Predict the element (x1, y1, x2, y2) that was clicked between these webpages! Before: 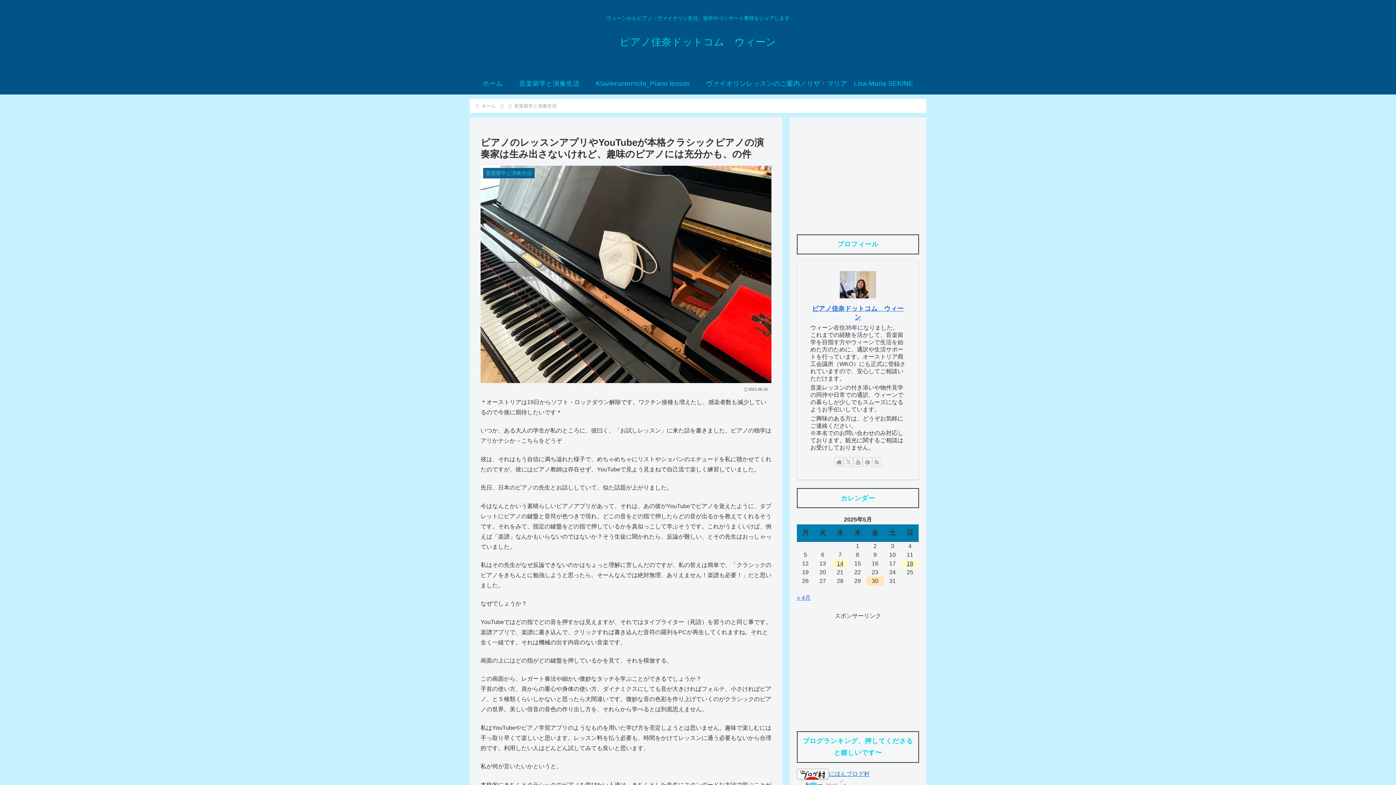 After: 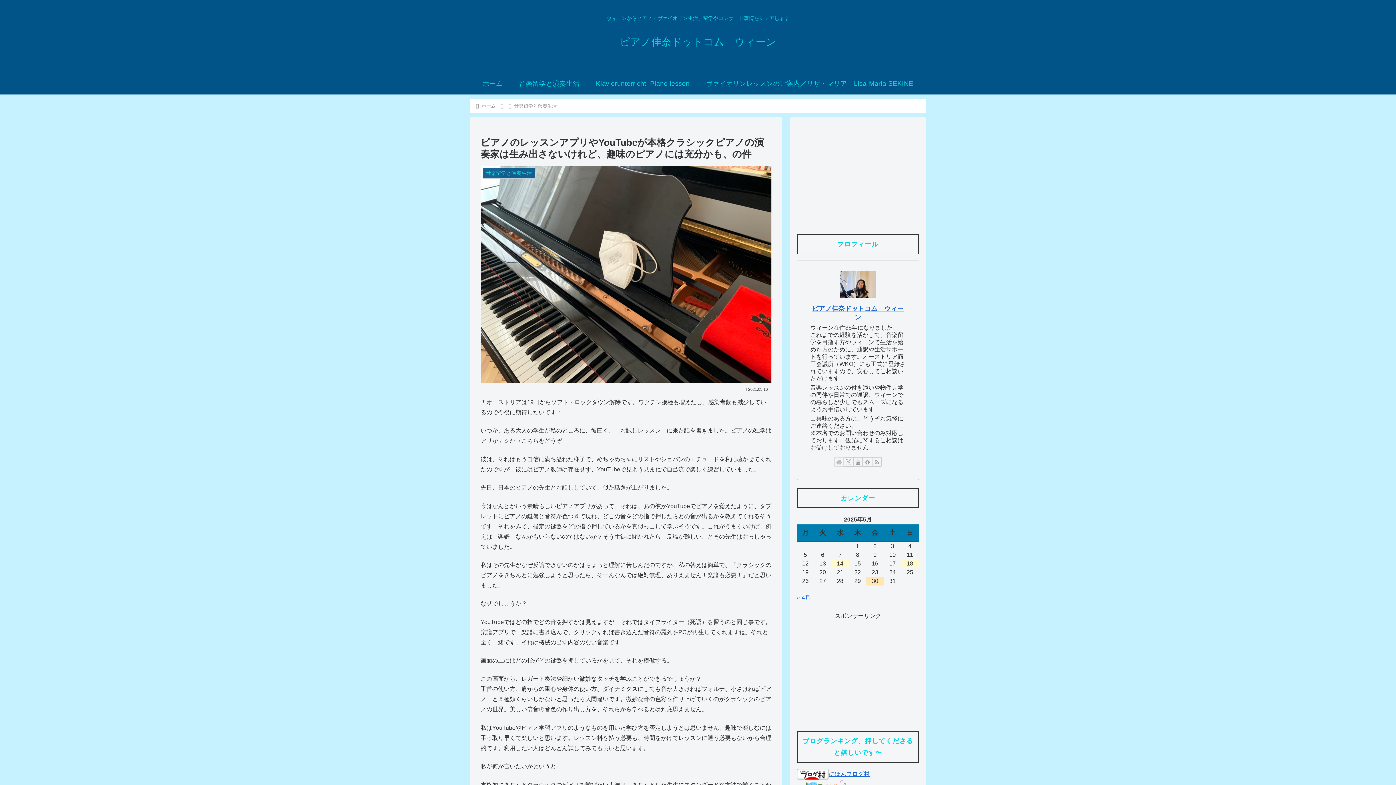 Action: label: 著作サイトをチェック bbox: (834, 457, 844, 466)